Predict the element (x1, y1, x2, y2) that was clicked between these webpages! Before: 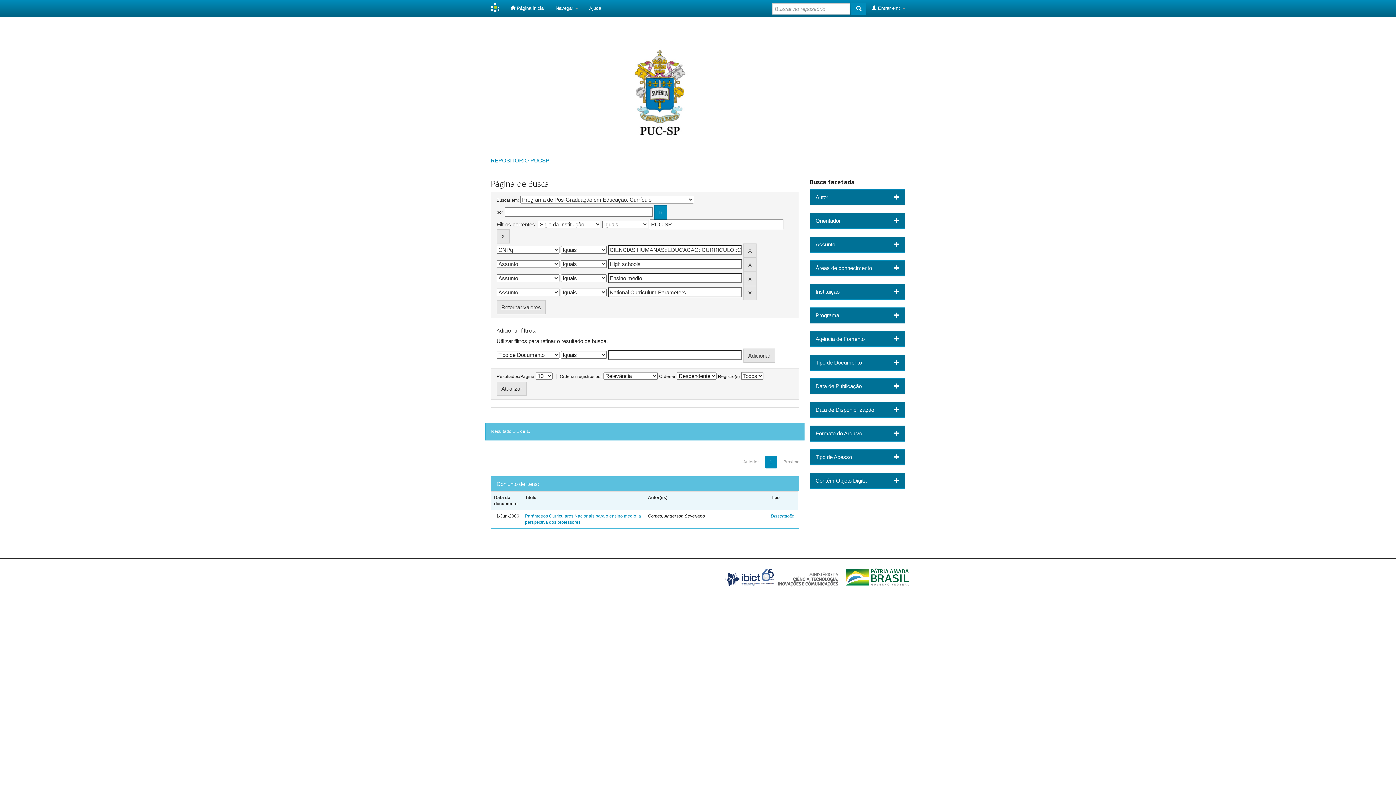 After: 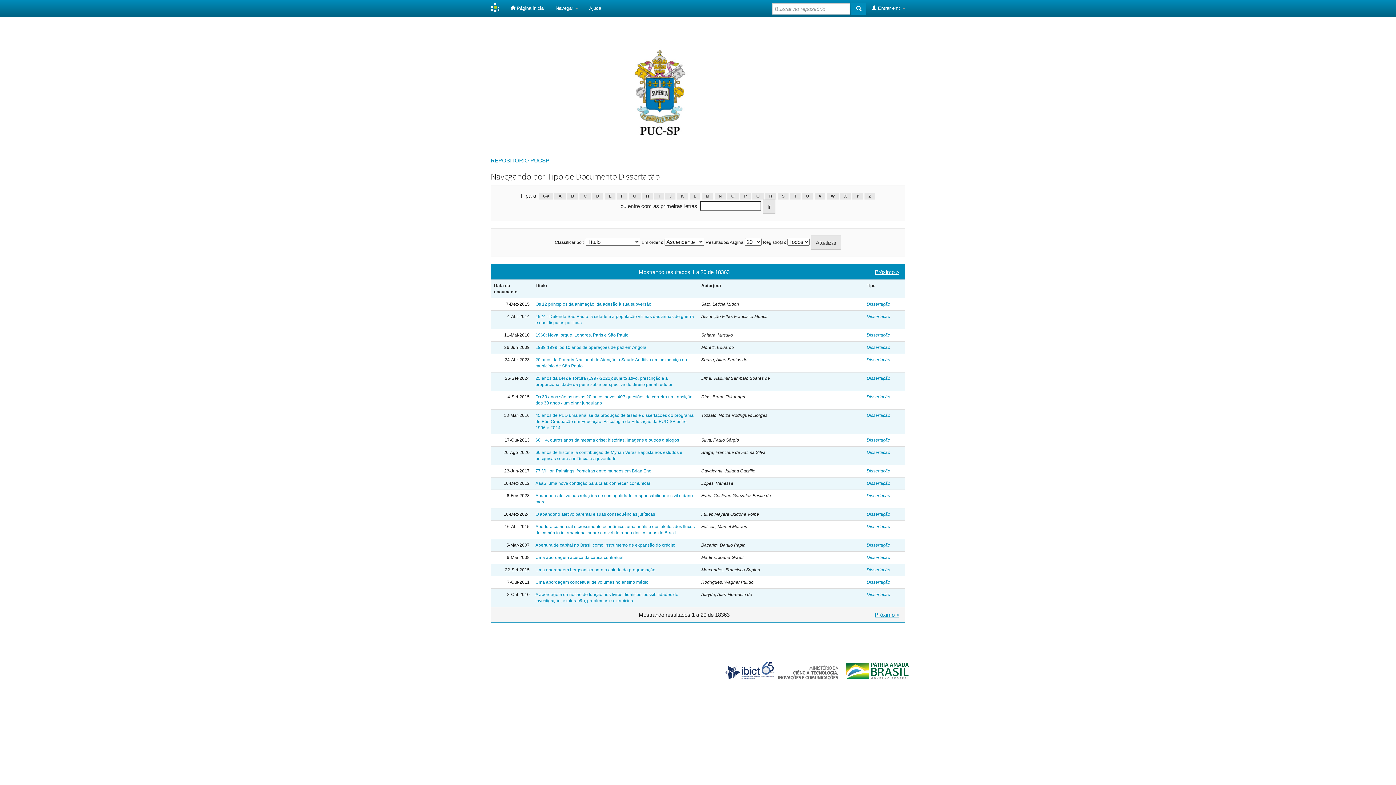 Action: label: Dissertação bbox: (771, 513, 794, 518)